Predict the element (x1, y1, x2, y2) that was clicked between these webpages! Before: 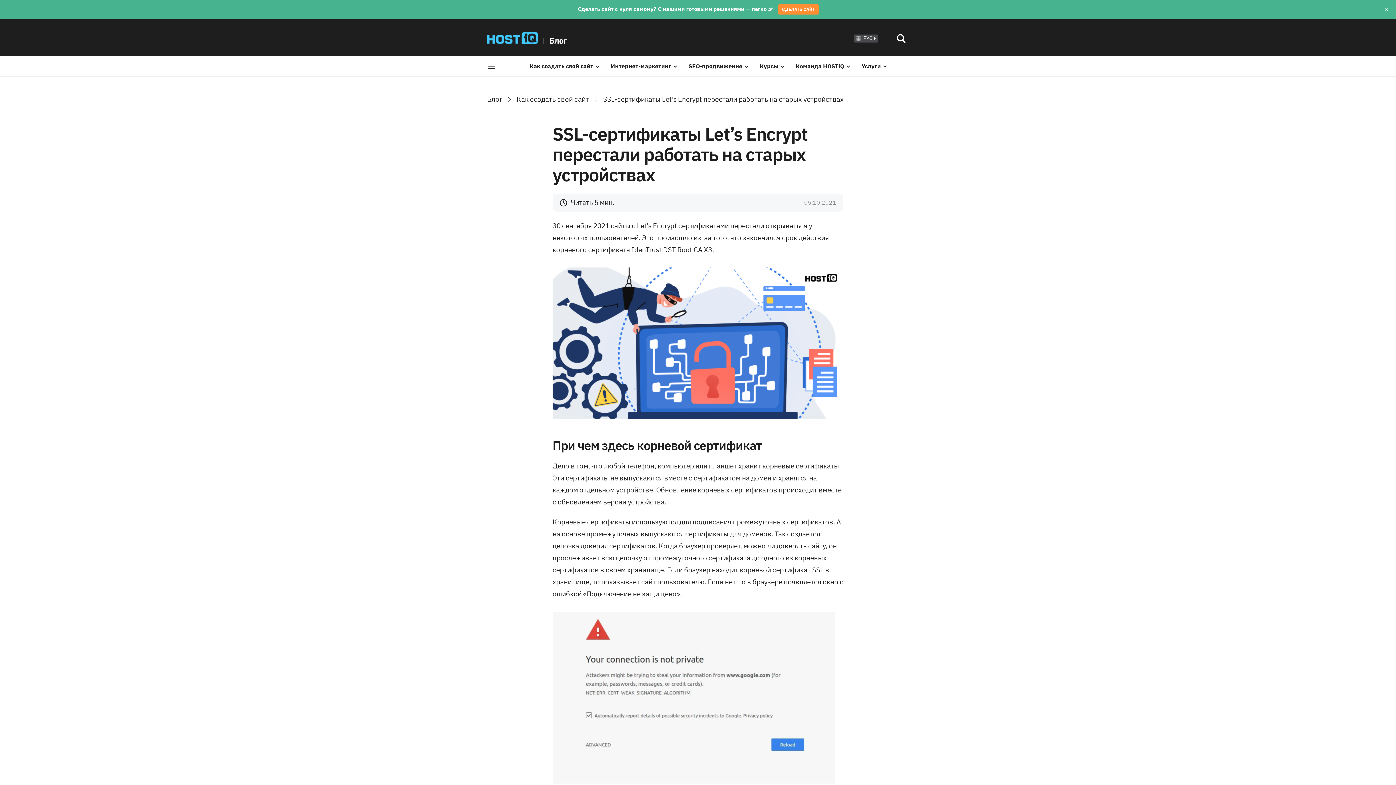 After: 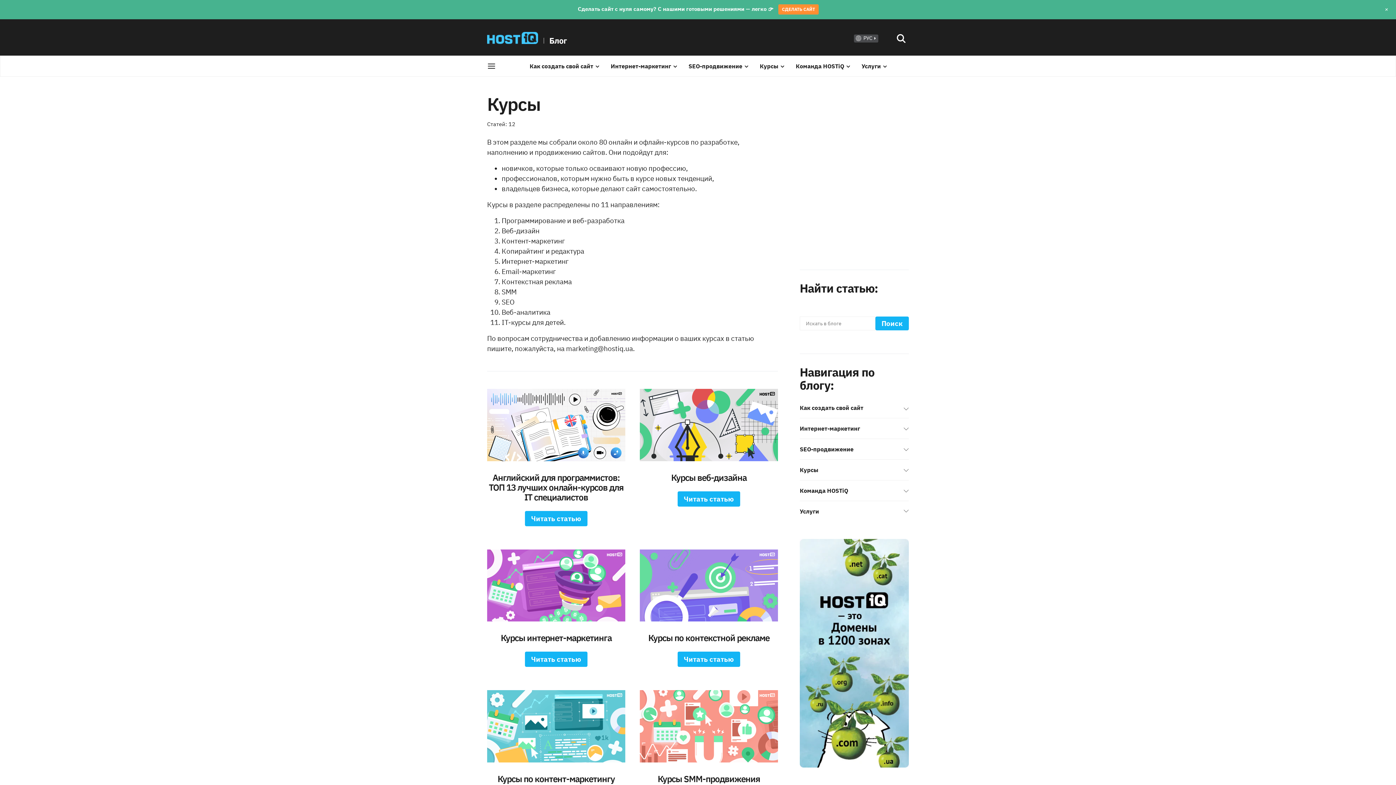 Action: bbox: (760, 56, 784, 76) label: Курсы